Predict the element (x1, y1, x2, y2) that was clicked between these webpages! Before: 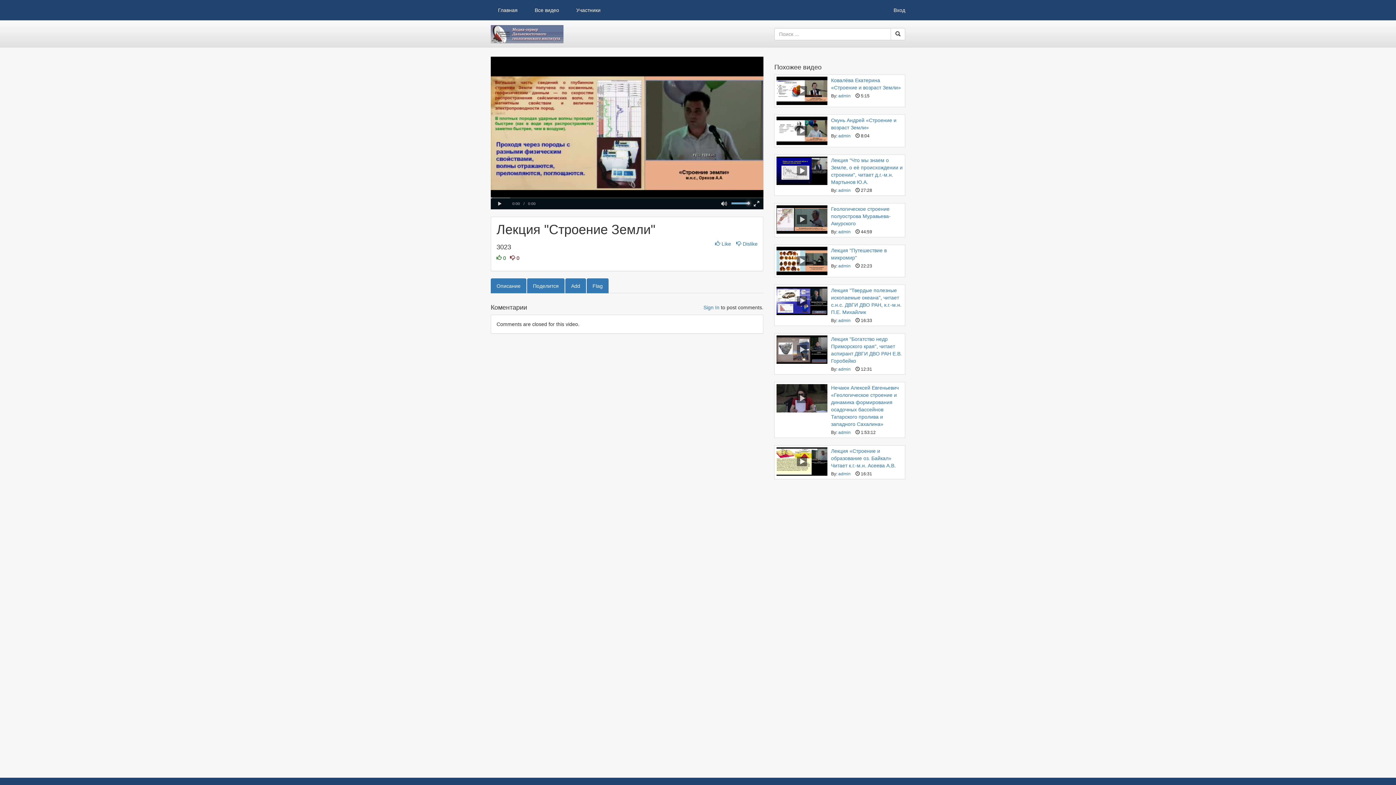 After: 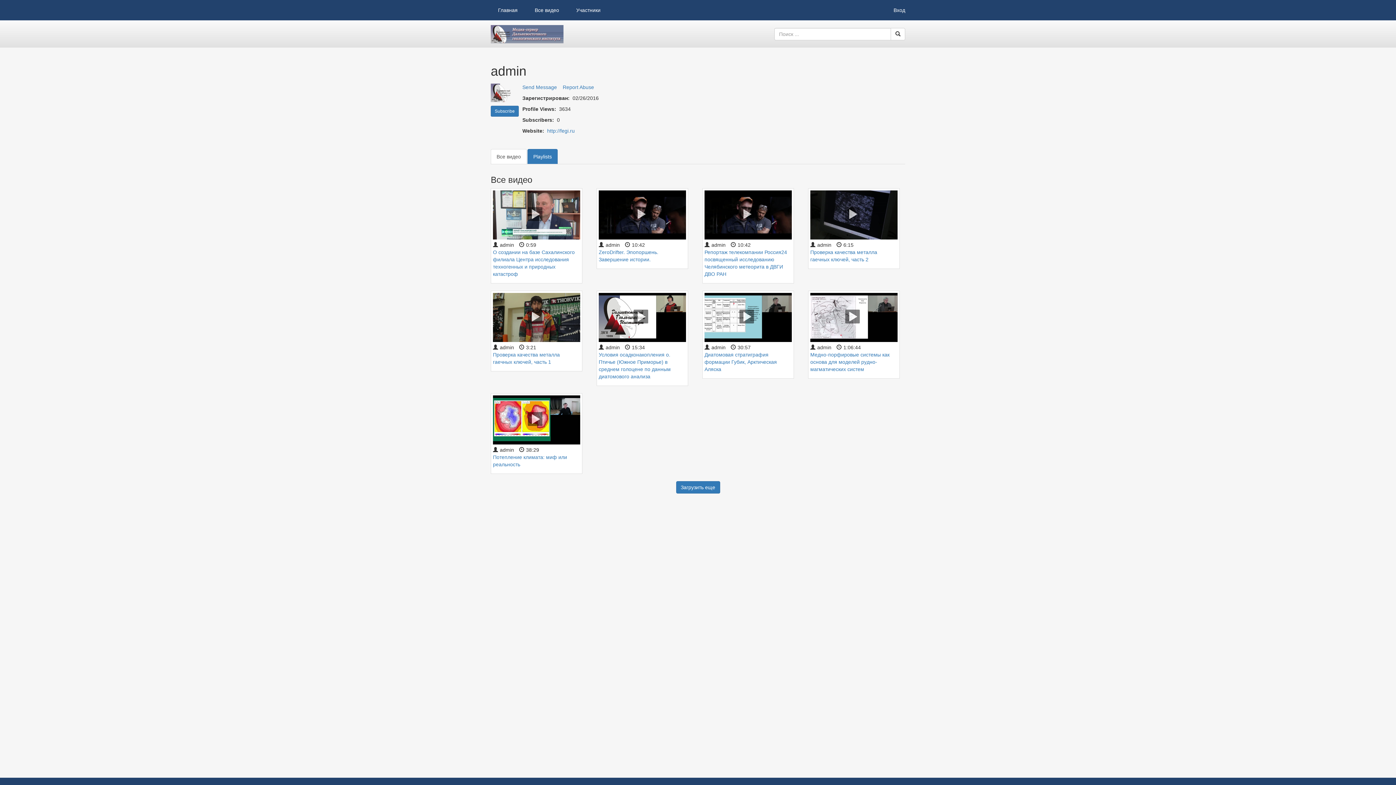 Action: bbox: (838, 318, 850, 323) label: admin